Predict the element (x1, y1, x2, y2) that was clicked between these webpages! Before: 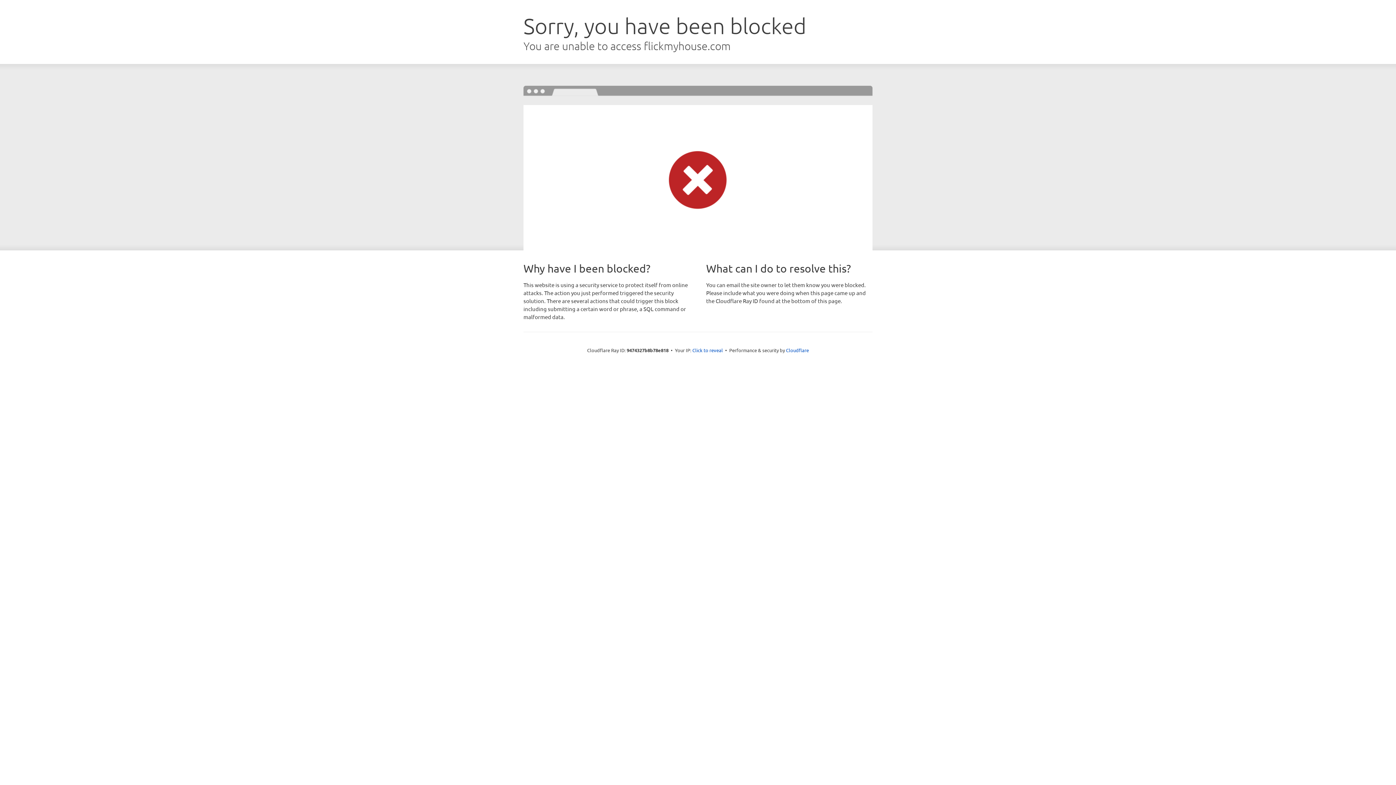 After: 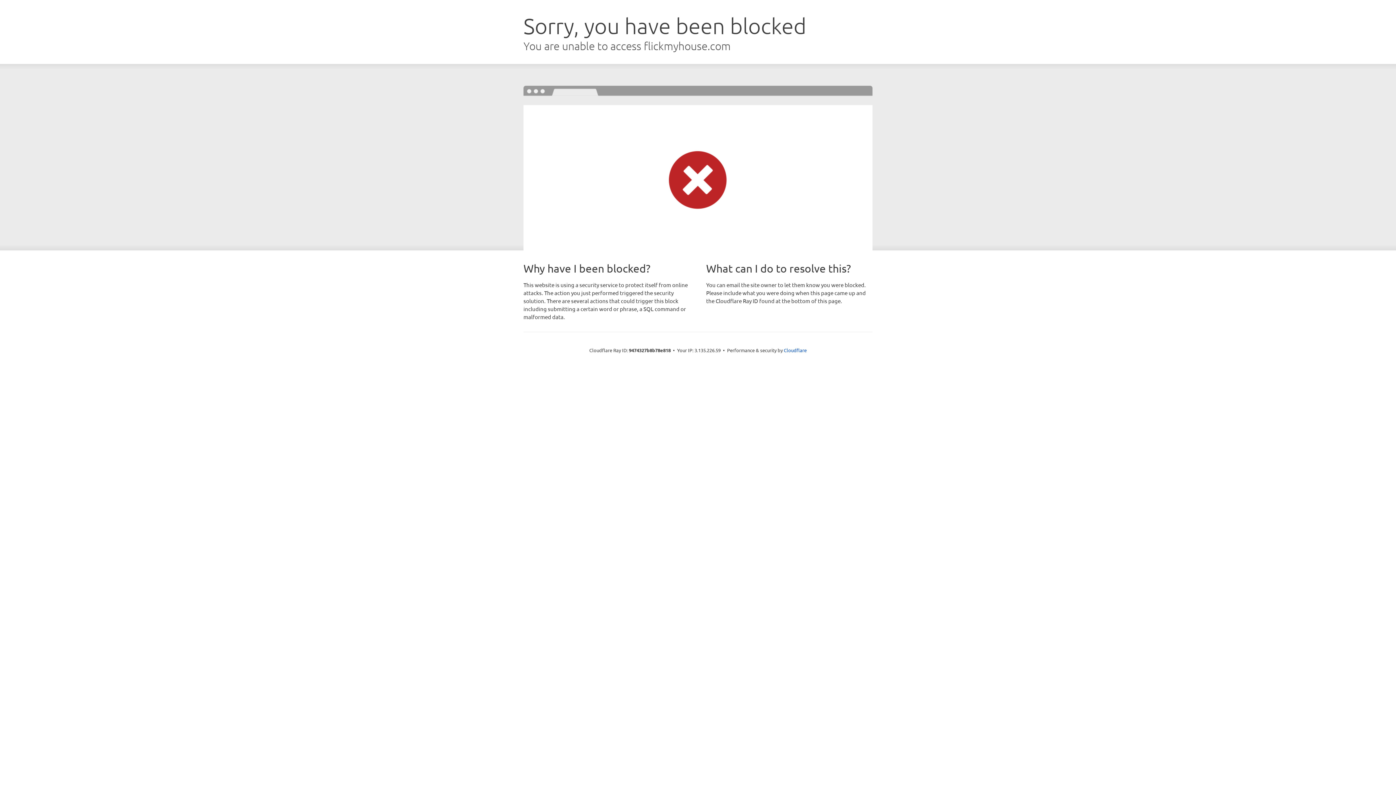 Action: label: Click to reveal bbox: (692, 346, 723, 353)